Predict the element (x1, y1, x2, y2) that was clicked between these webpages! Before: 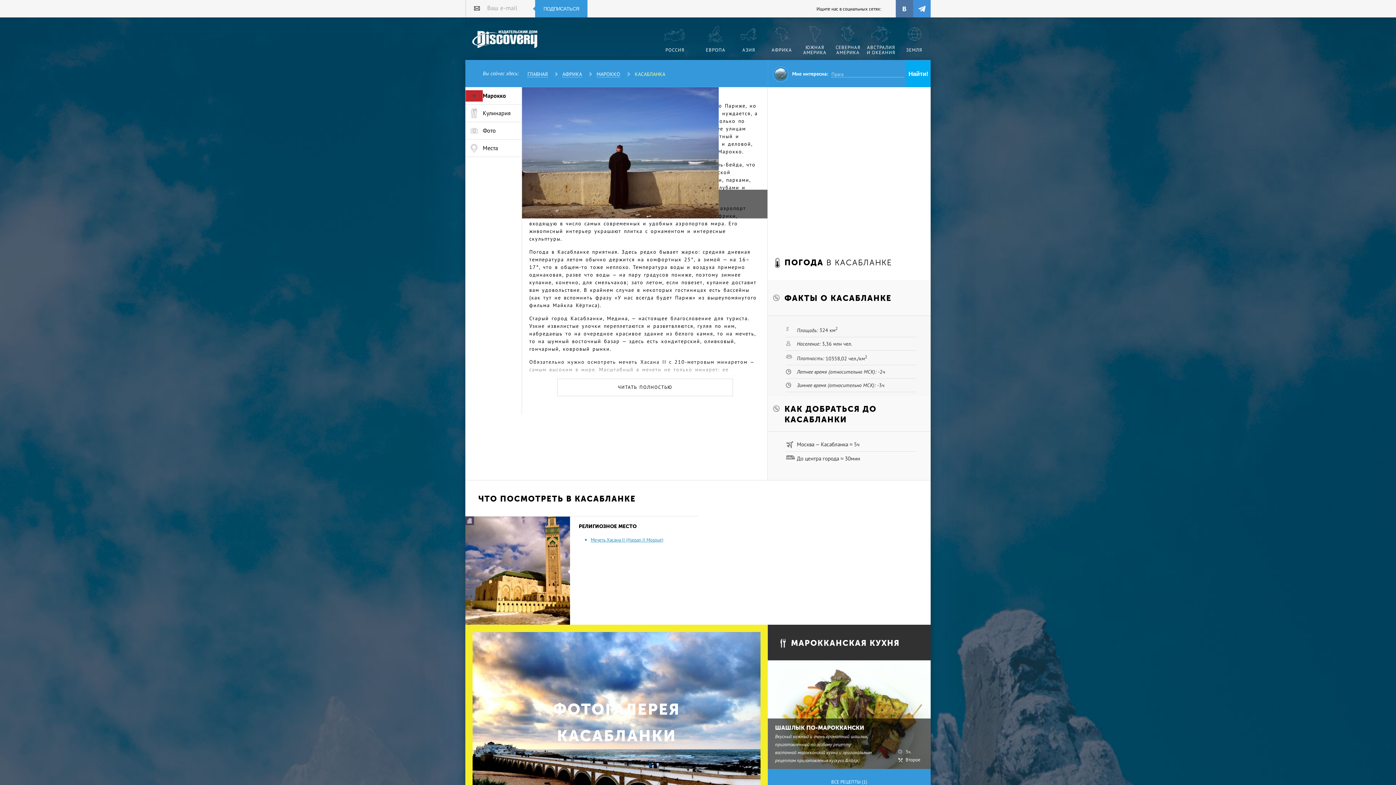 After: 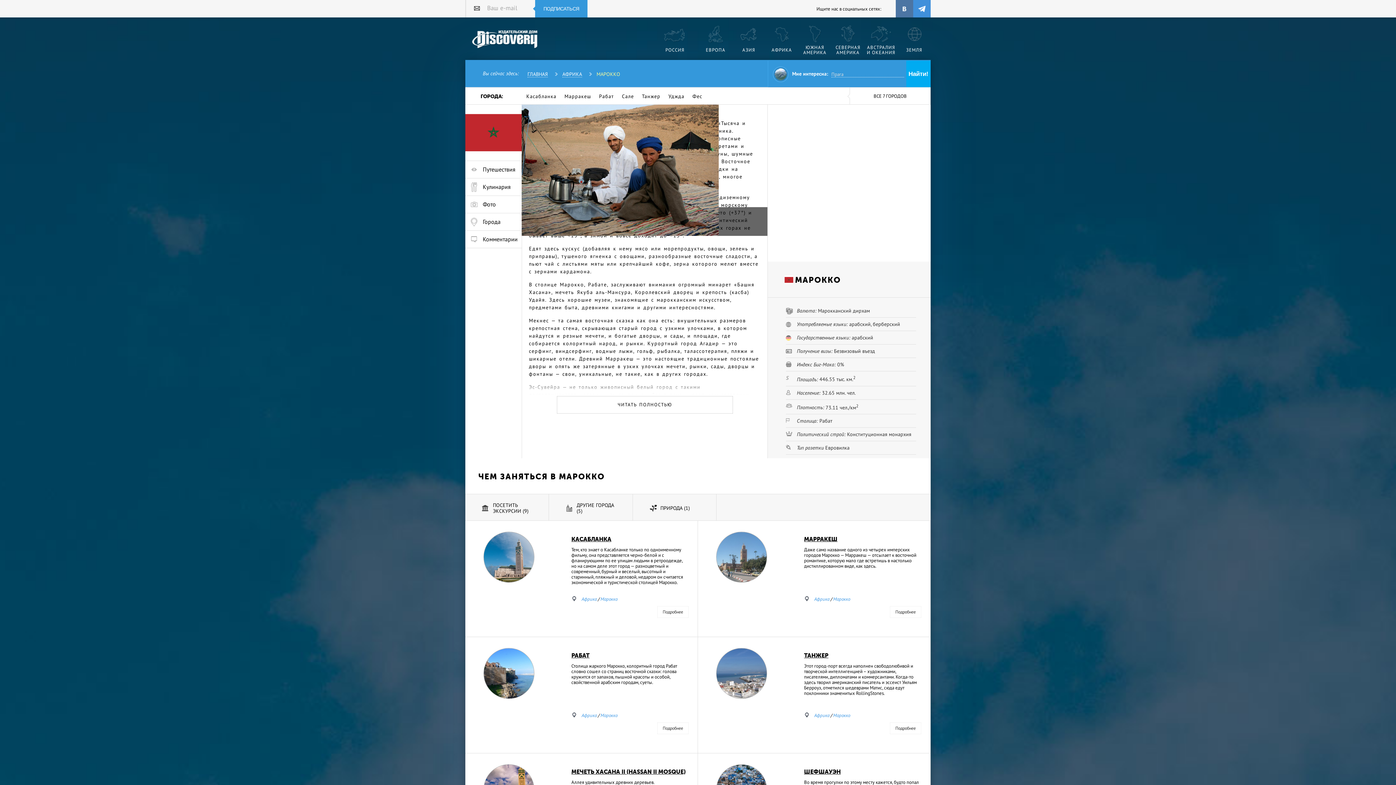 Action: bbox: (582, 60, 620, 88) label: МАРОККО